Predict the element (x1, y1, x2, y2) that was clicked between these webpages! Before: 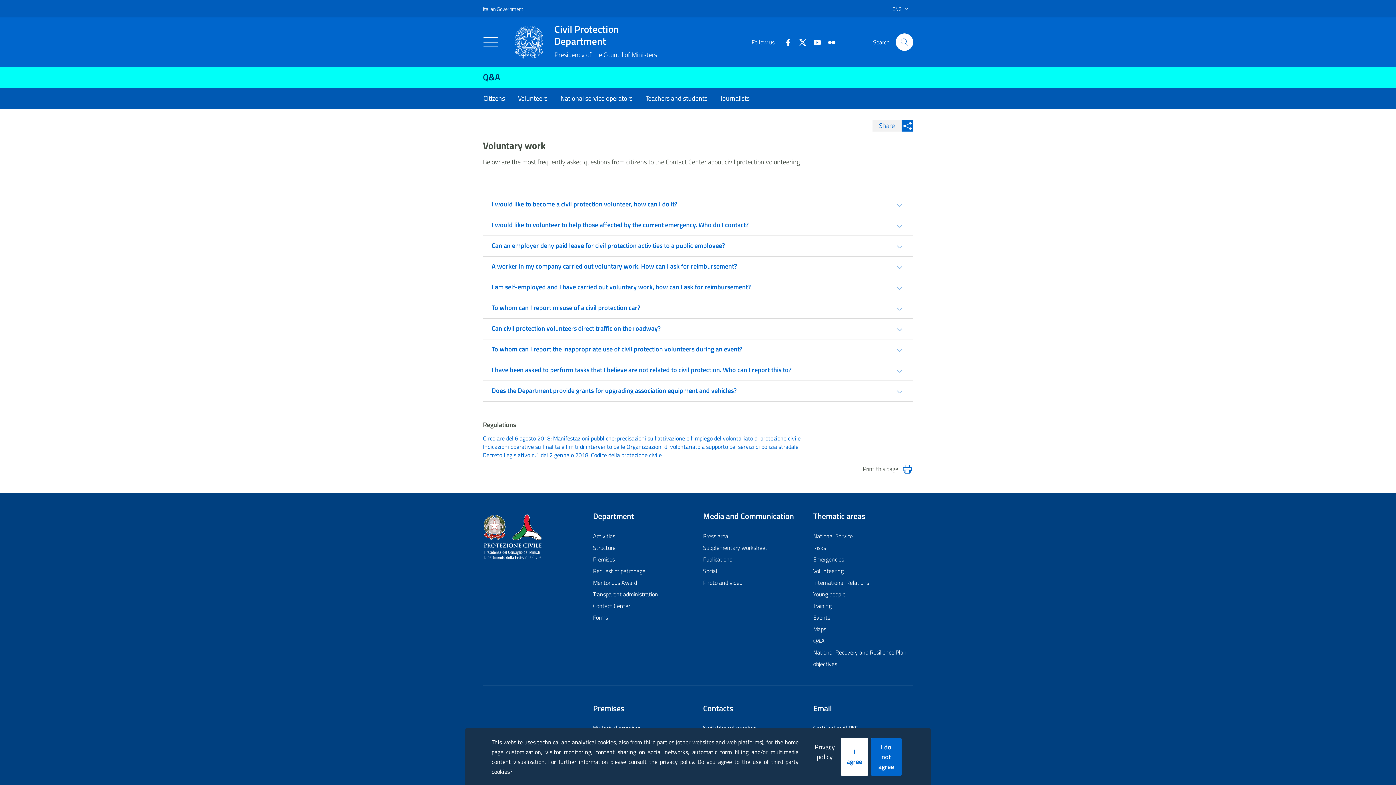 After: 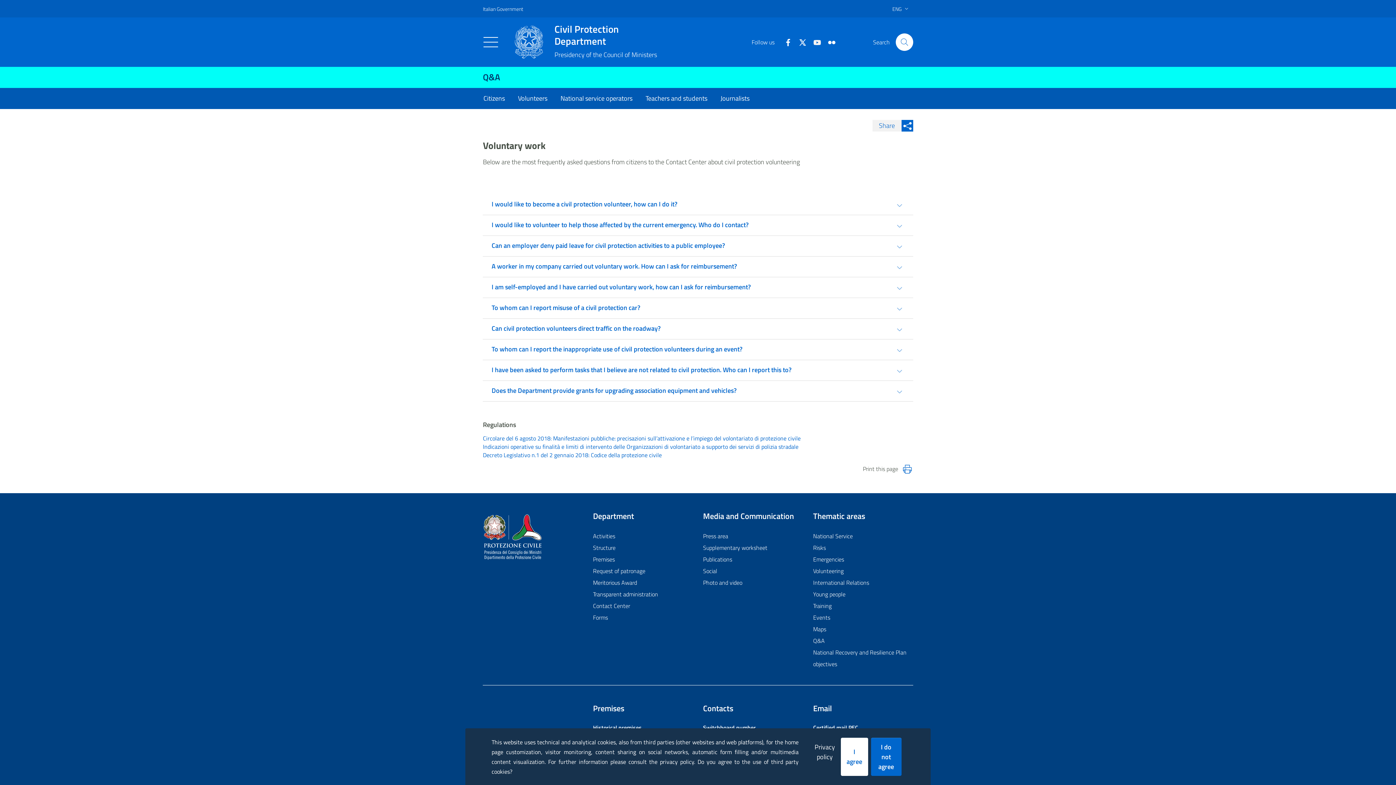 Action: bbox: (807, 37, 821, 46)